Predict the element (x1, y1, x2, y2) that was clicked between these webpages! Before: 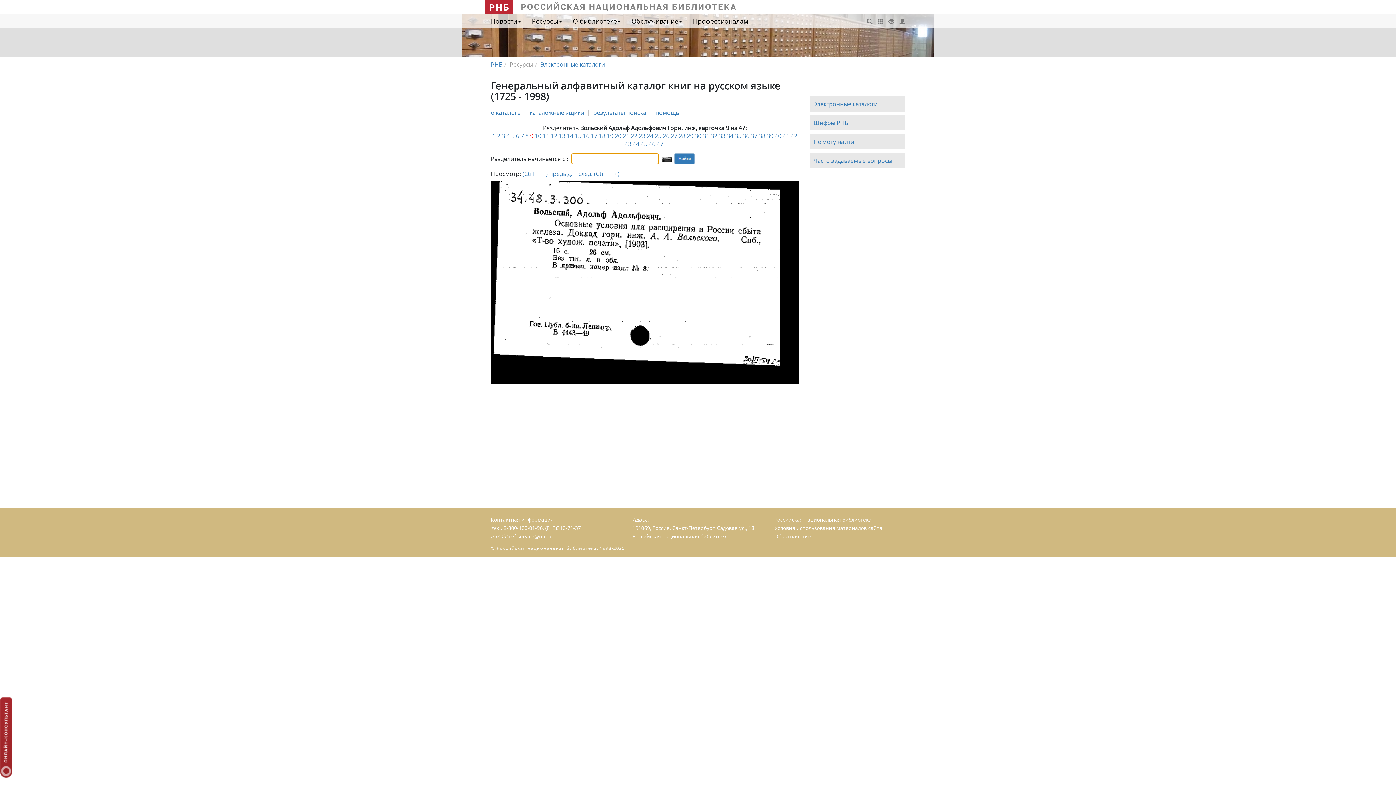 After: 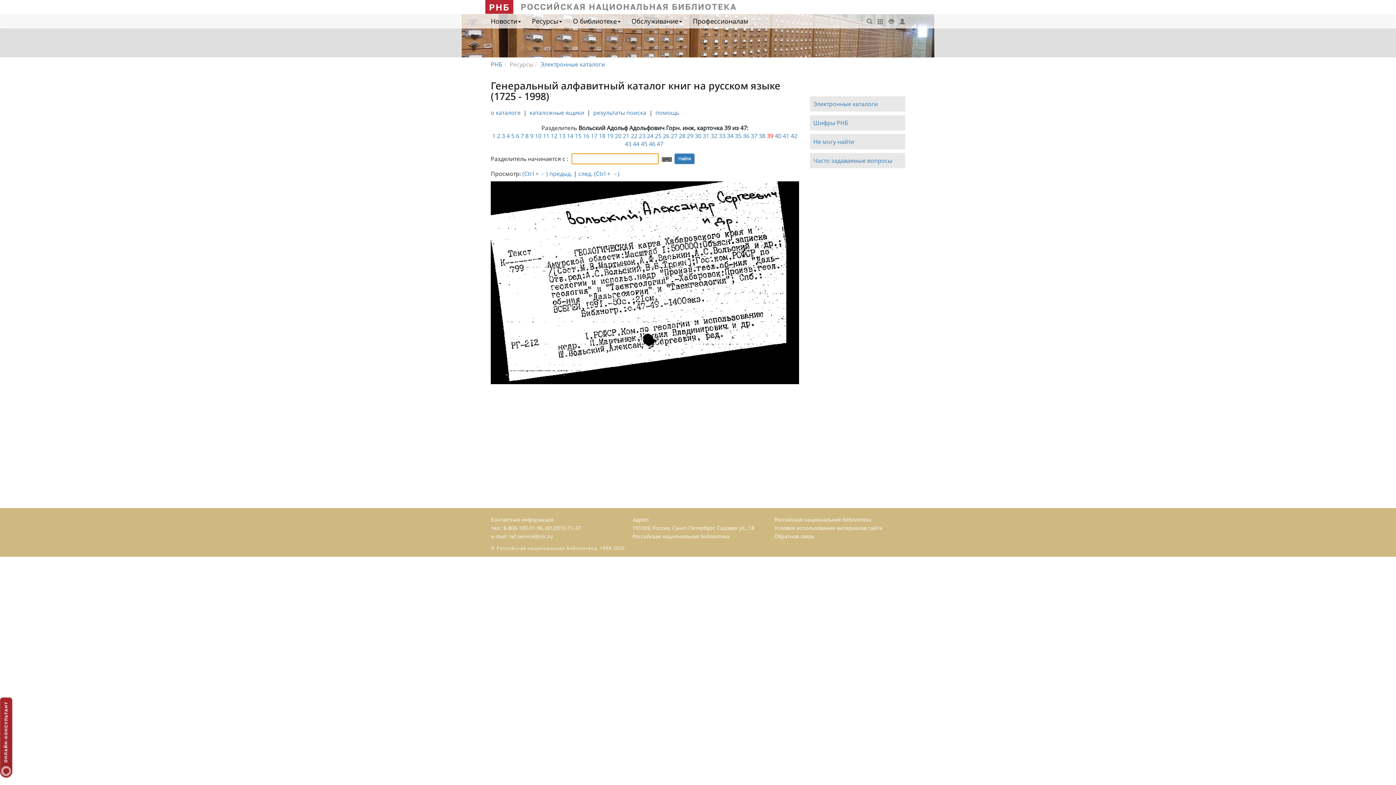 Action: label: 39 bbox: (767, 132, 773, 140)